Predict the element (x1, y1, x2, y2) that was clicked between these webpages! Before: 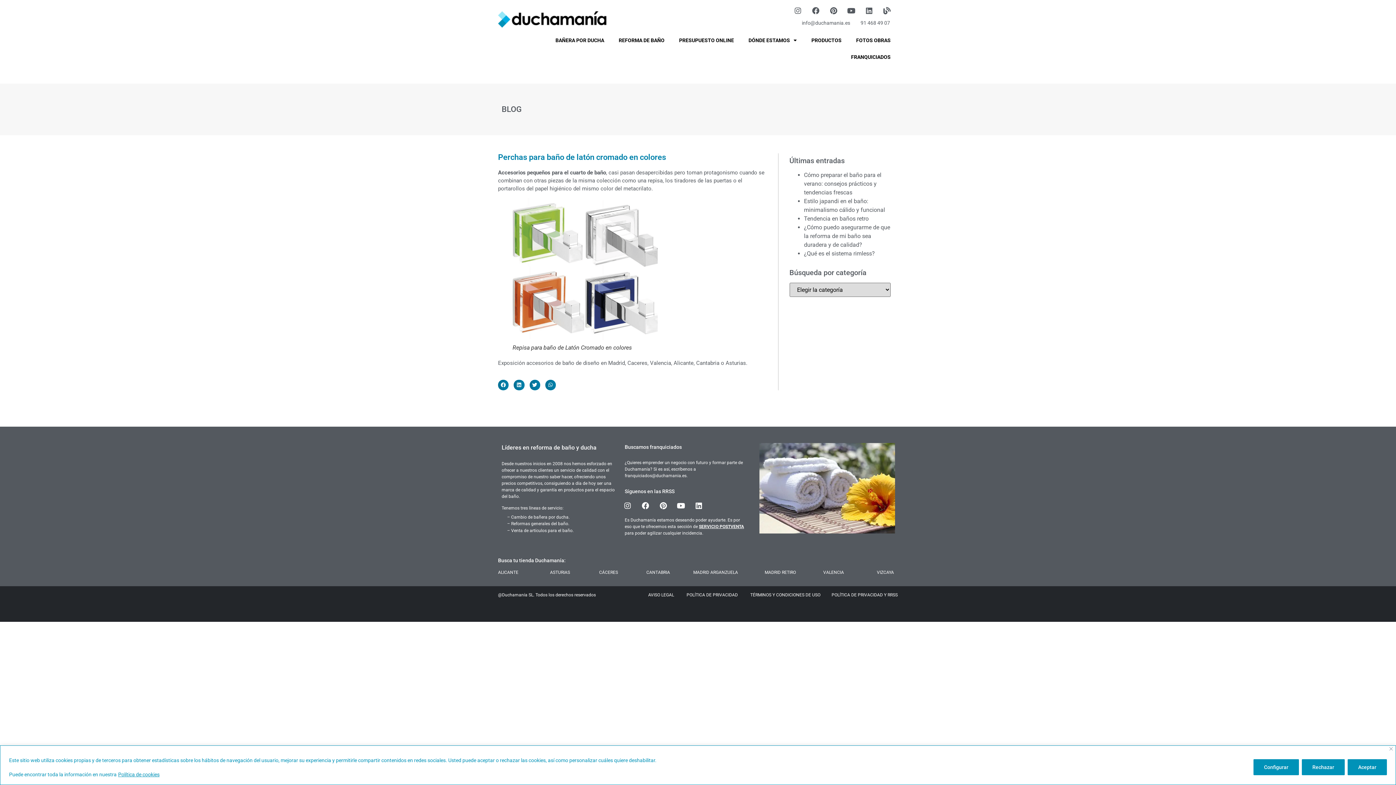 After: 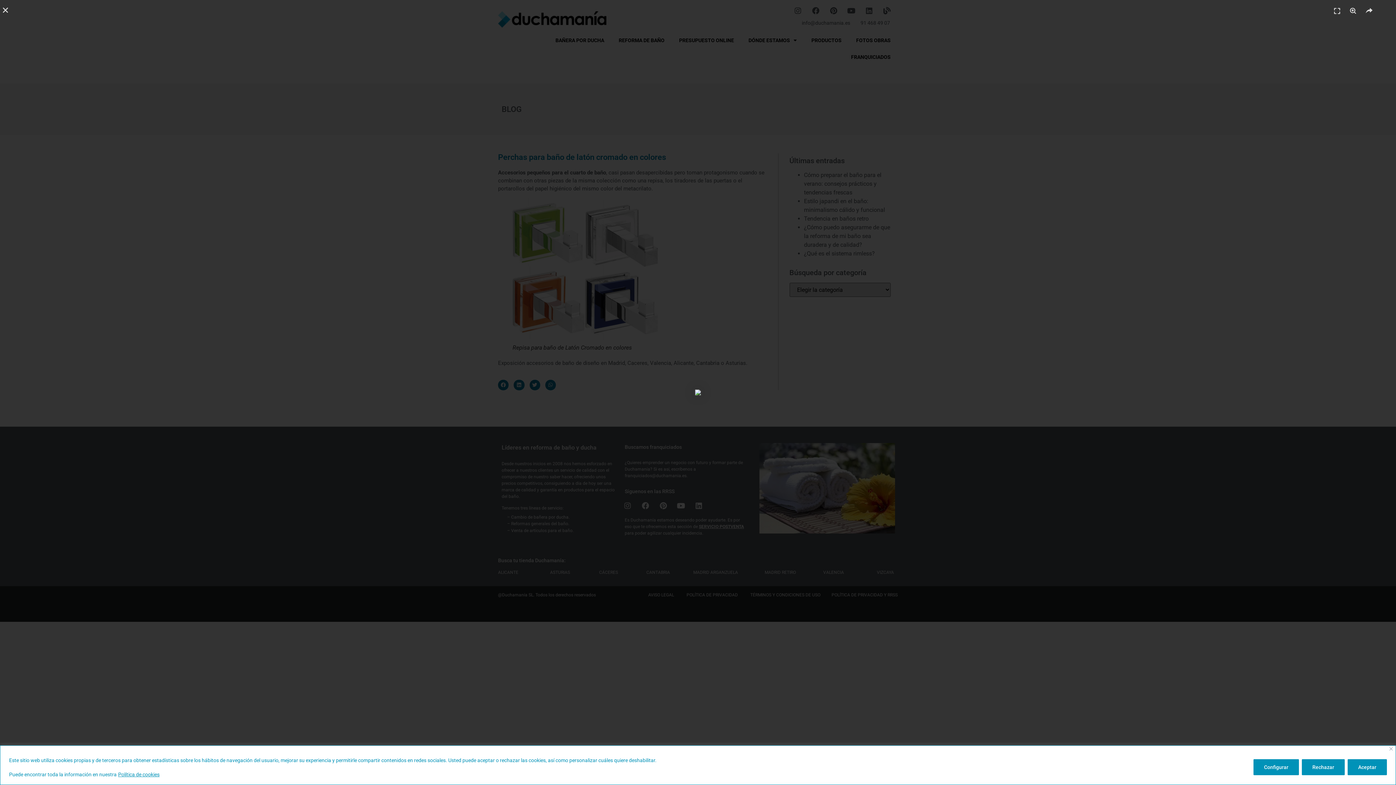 Action: bbox: (512, 198, 659, 344)